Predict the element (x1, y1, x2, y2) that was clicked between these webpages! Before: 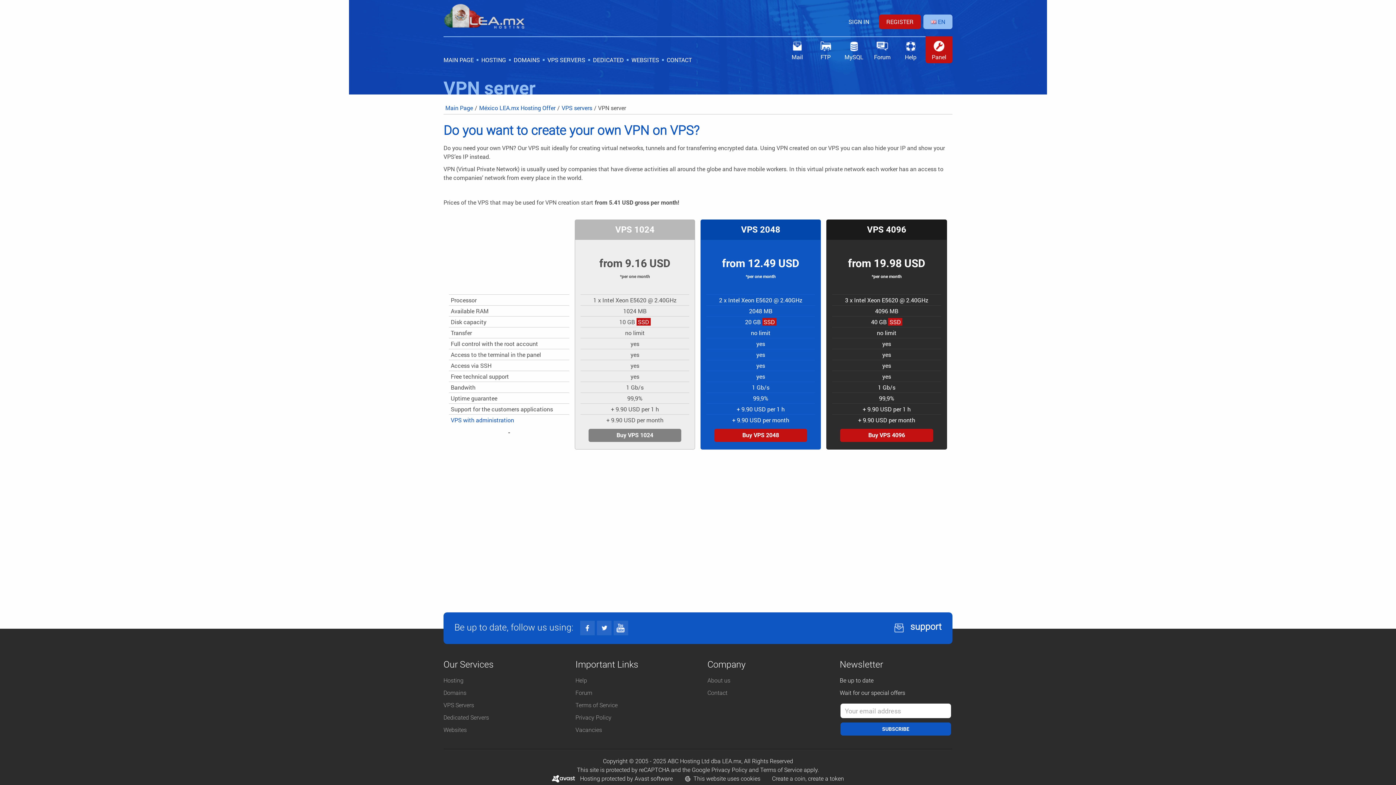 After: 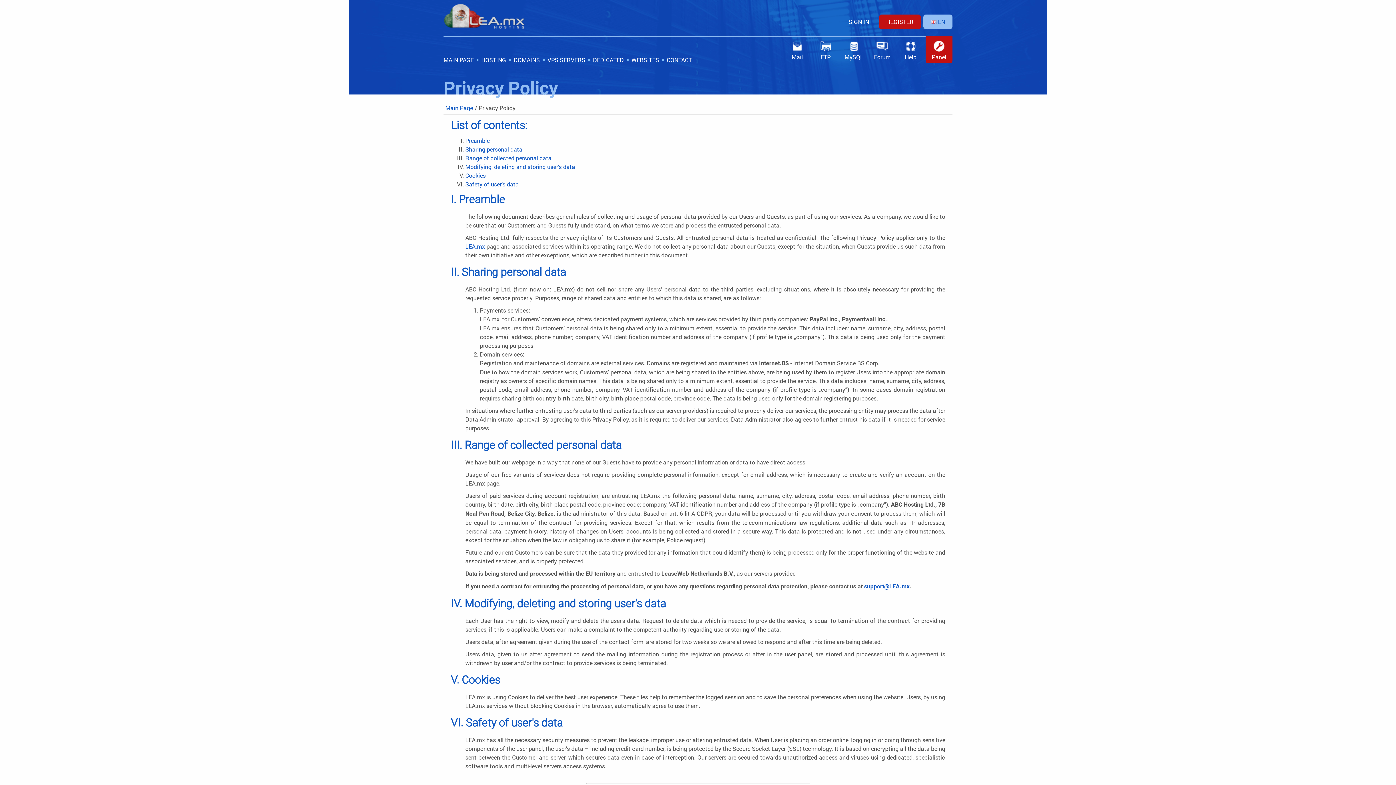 Action: label: Privacy Policy bbox: (575, 714, 611, 721)